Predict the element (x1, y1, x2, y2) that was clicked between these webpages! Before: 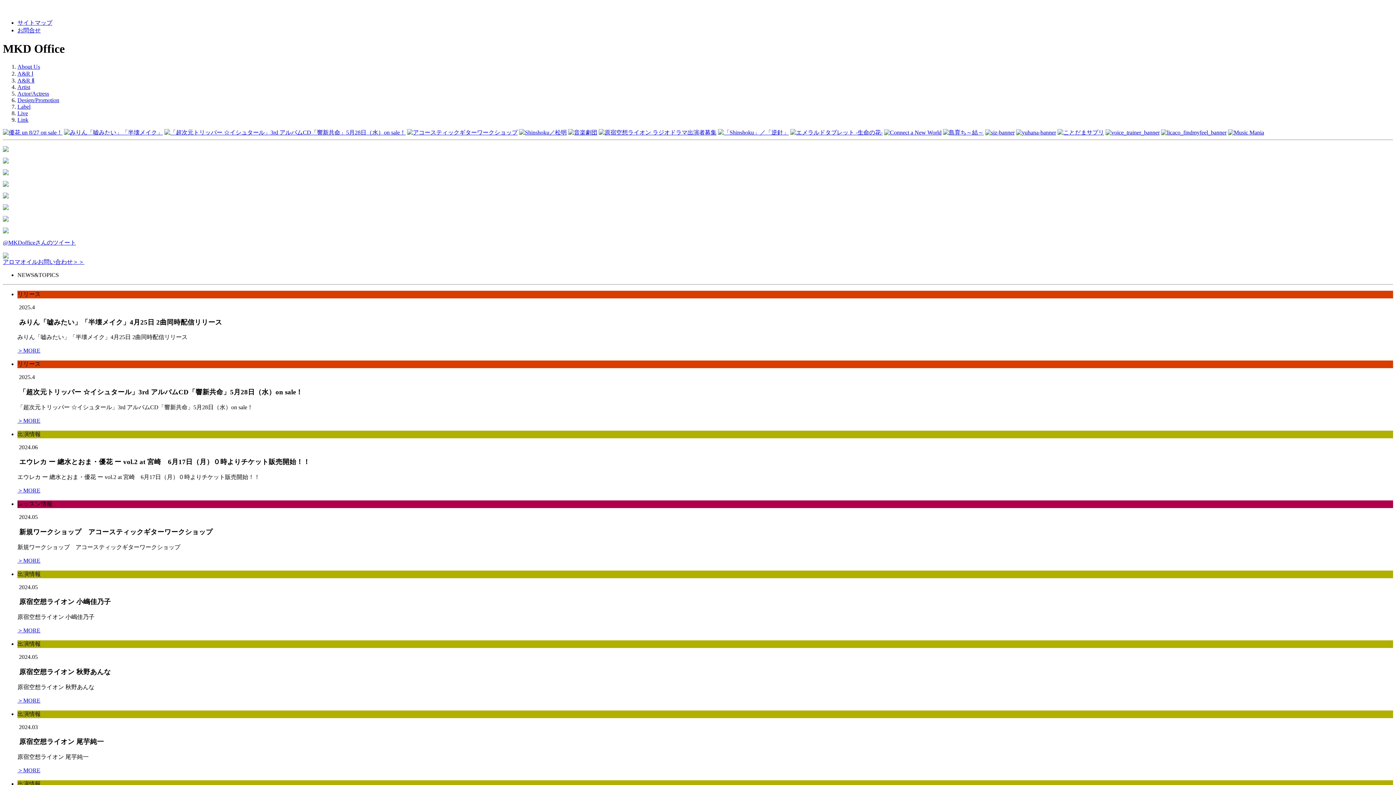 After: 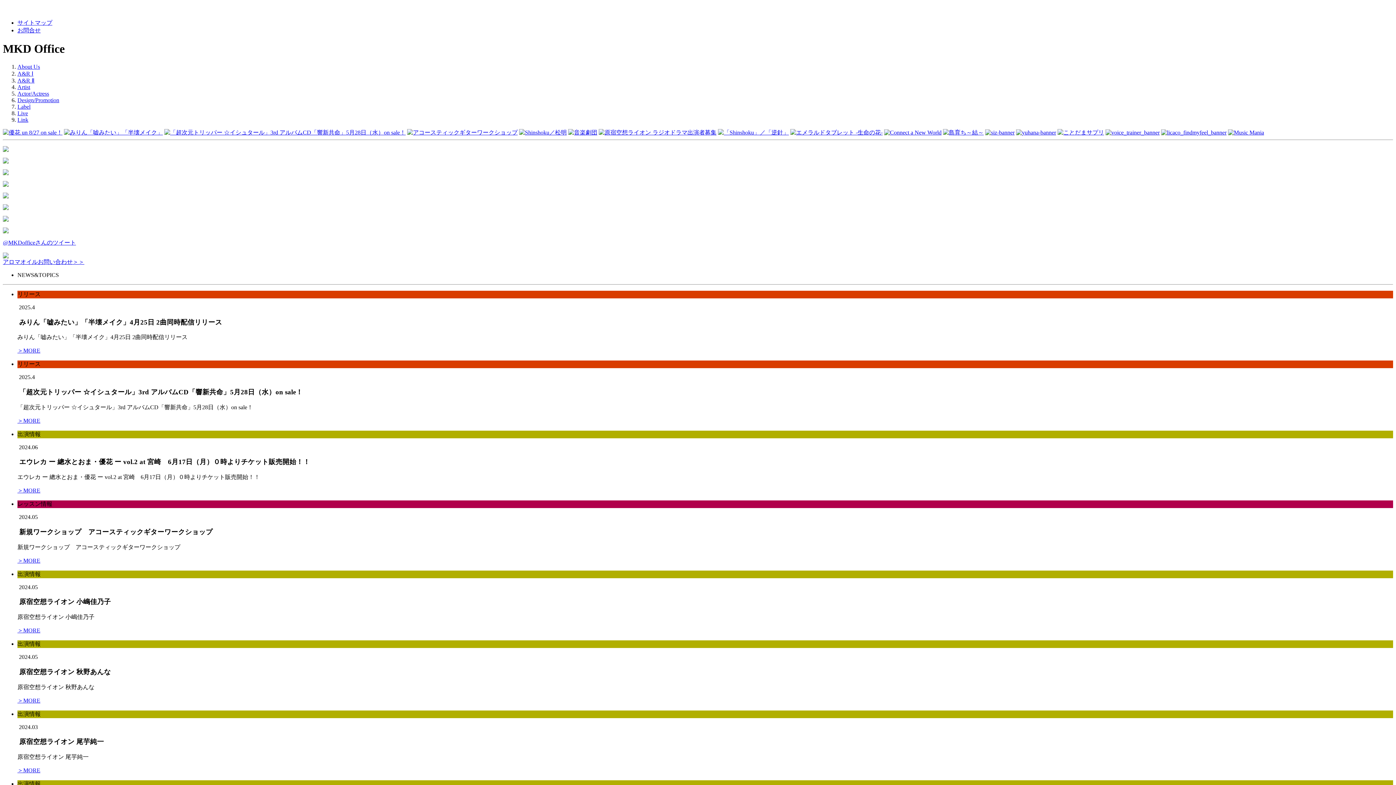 Action: bbox: (2, 228, 8, 234)